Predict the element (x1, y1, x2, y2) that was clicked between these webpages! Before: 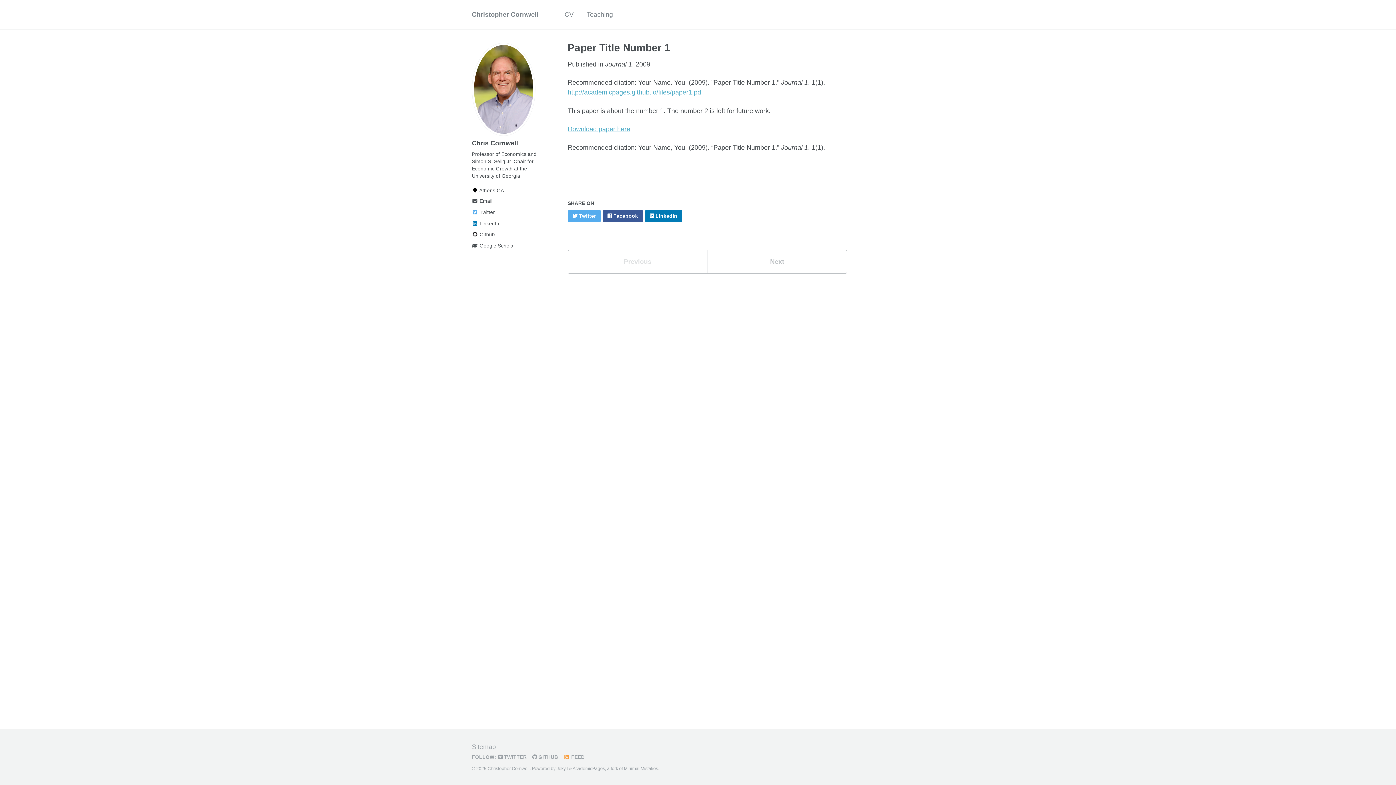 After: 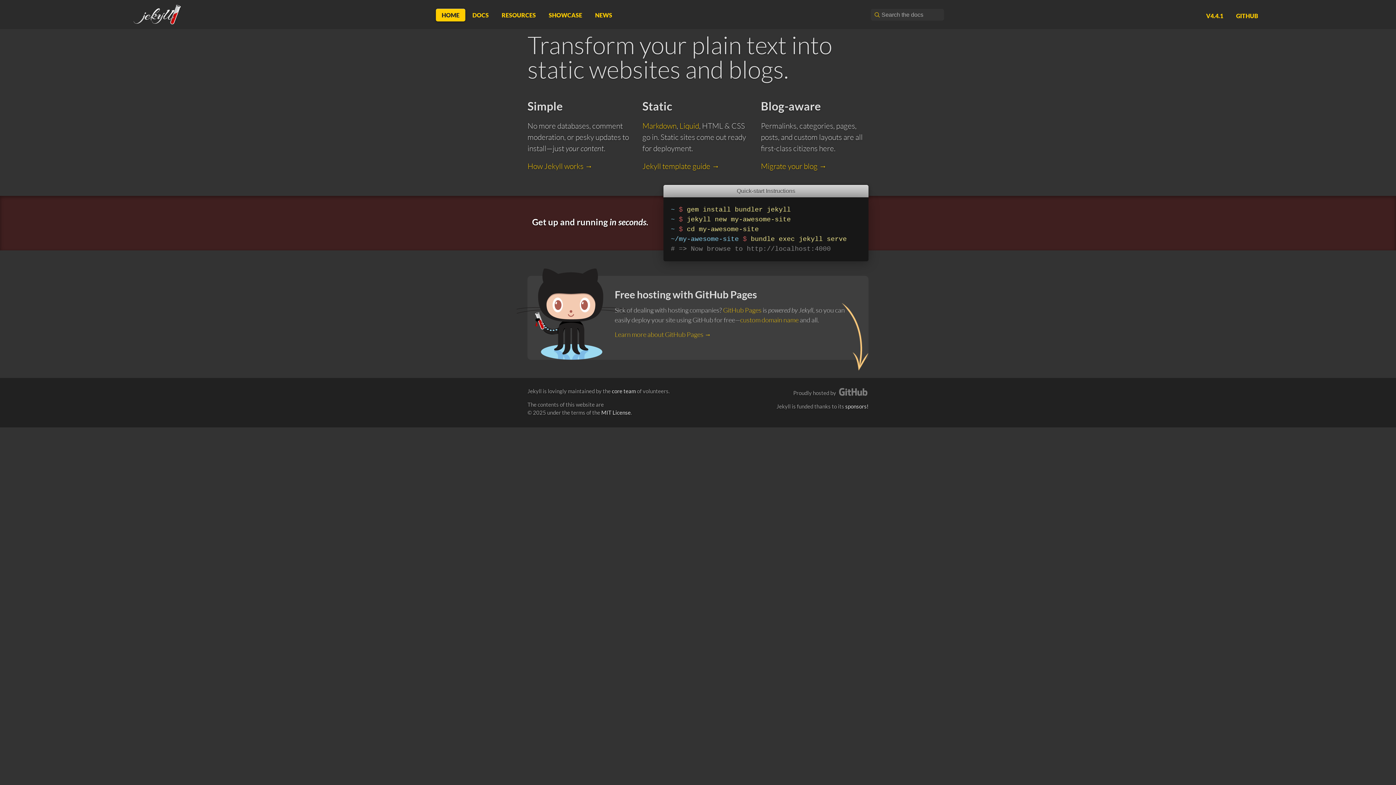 Action: bbox: (556, 766, 568, 771) label: Jekyll